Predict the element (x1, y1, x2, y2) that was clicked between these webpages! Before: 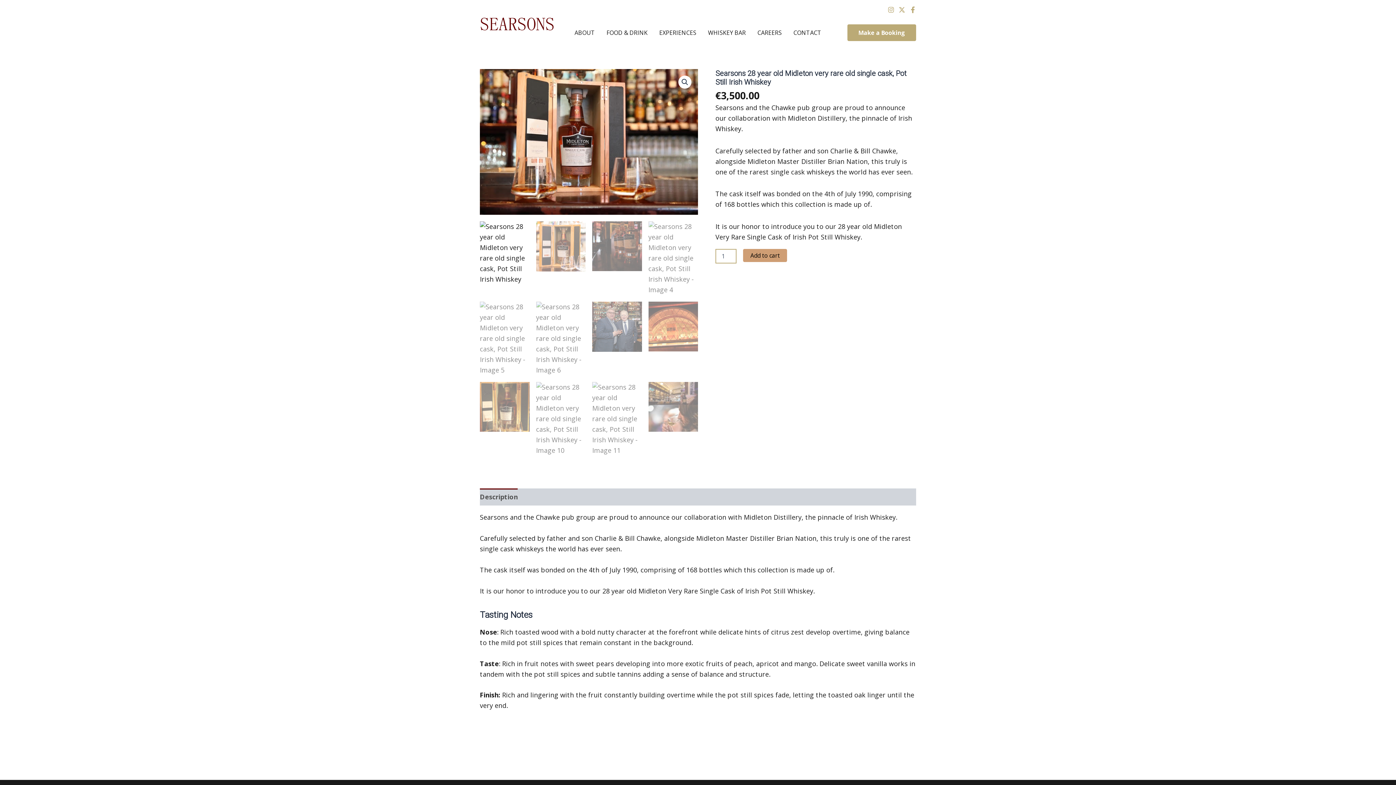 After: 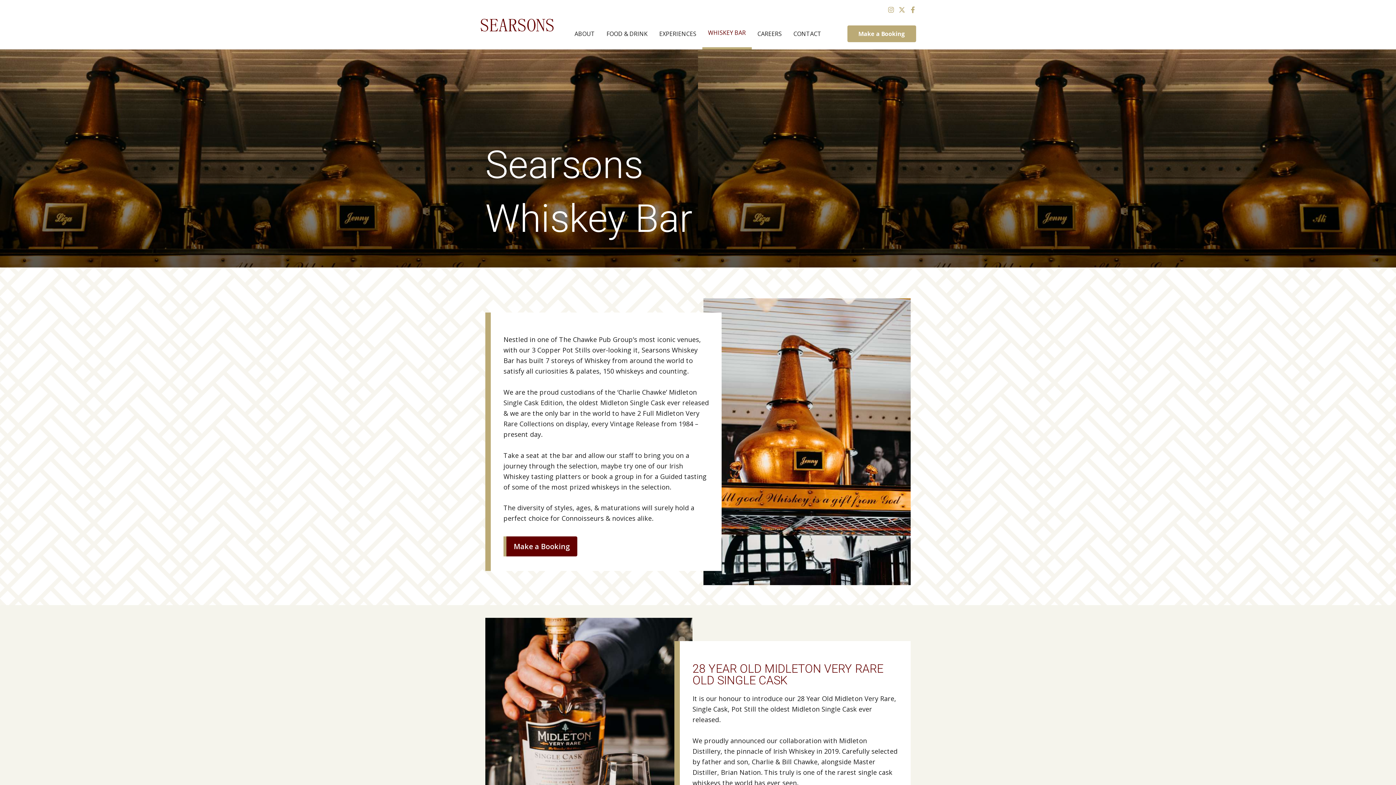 Action: label: WHISKEY BAR bbox: (702, 18, 751, 47)